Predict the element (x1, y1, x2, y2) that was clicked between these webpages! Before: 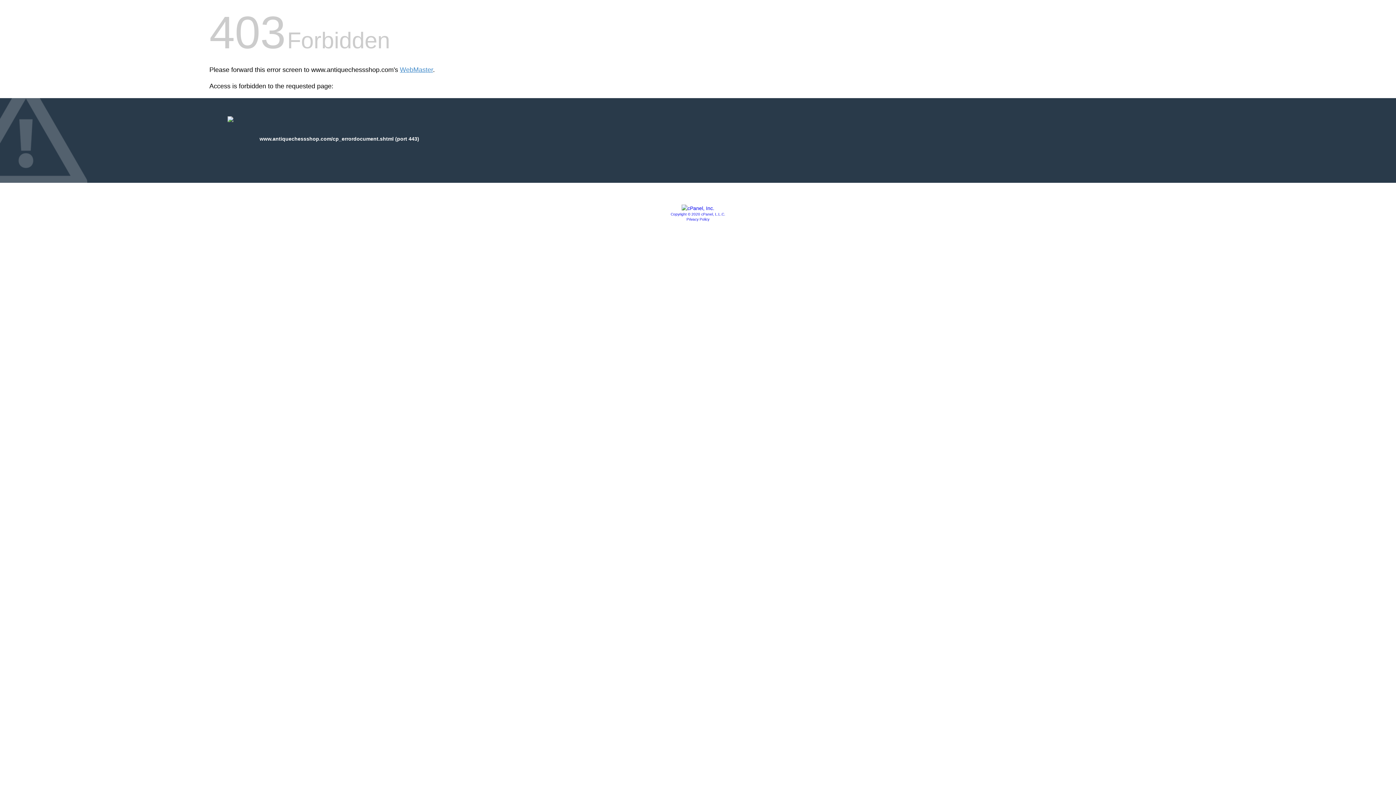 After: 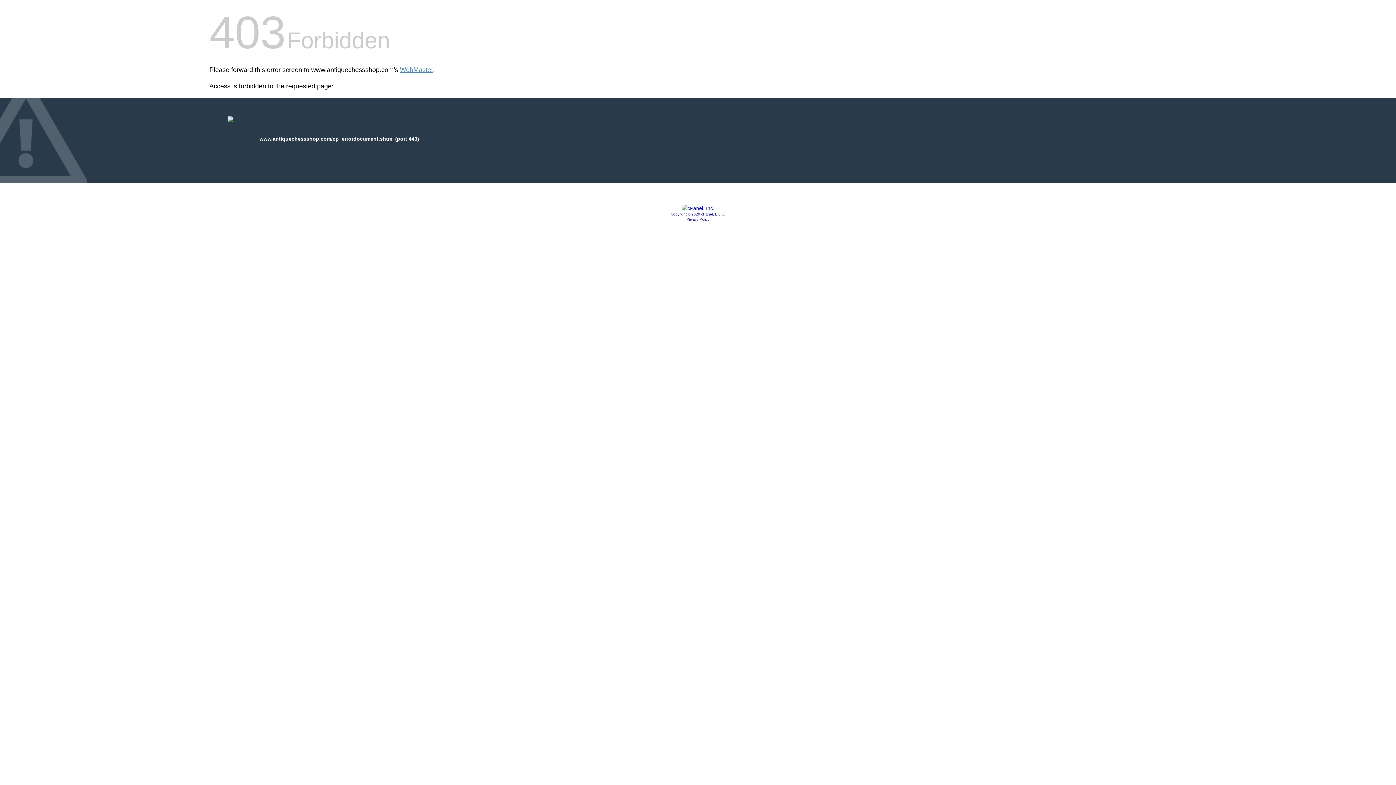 Action: label: Privacy Policy bbox: (686, 217, 709, 221)